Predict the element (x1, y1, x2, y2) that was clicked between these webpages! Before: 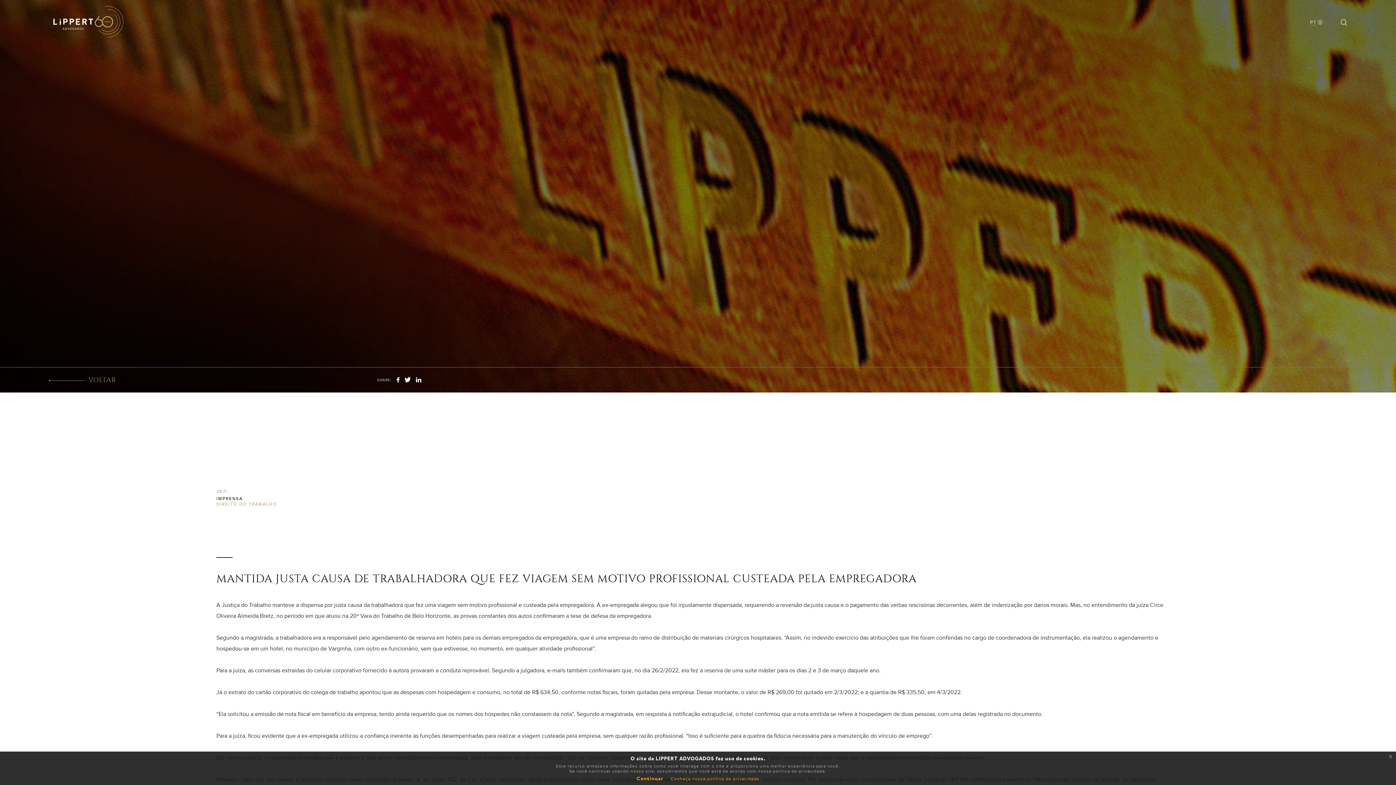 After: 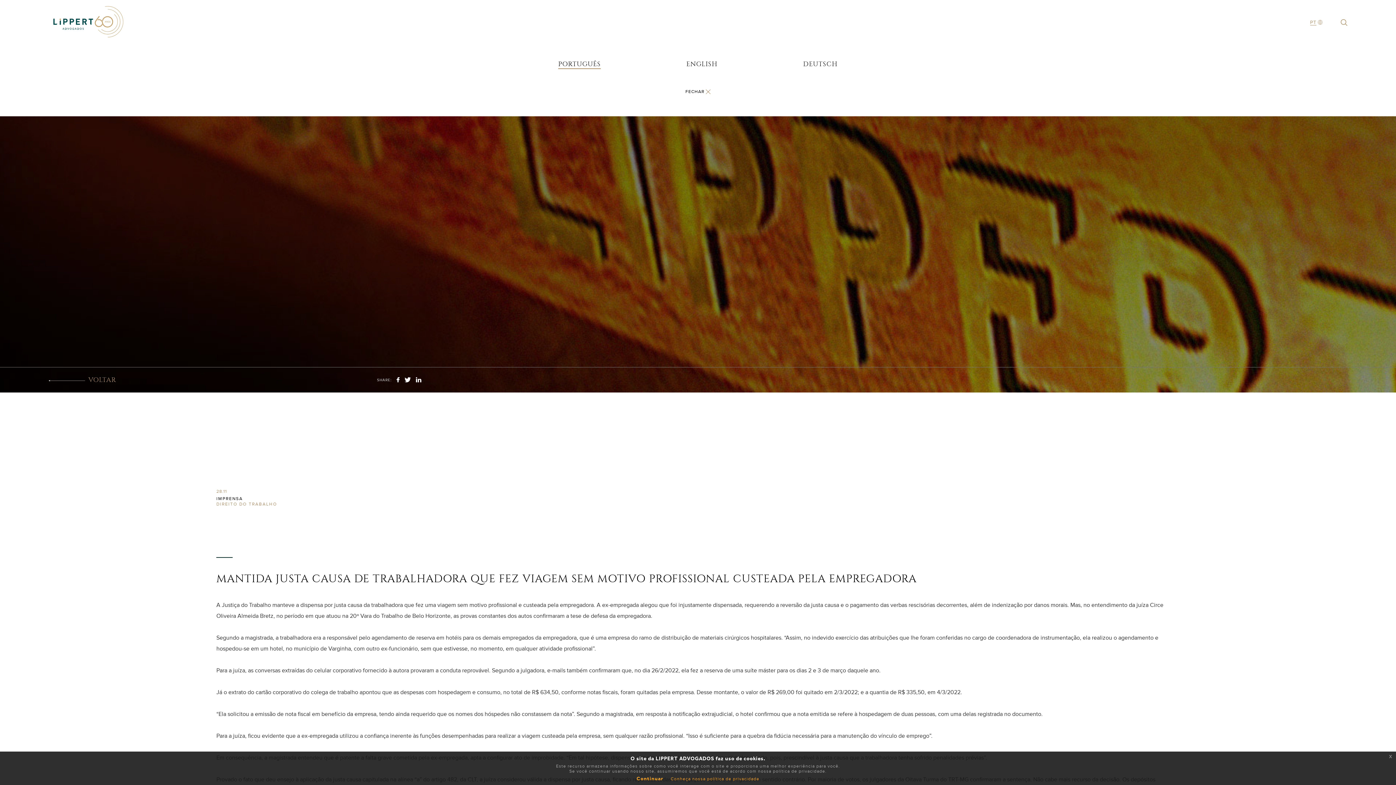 Action: label: PT  bbox: (1310, 19, 1322, 25)